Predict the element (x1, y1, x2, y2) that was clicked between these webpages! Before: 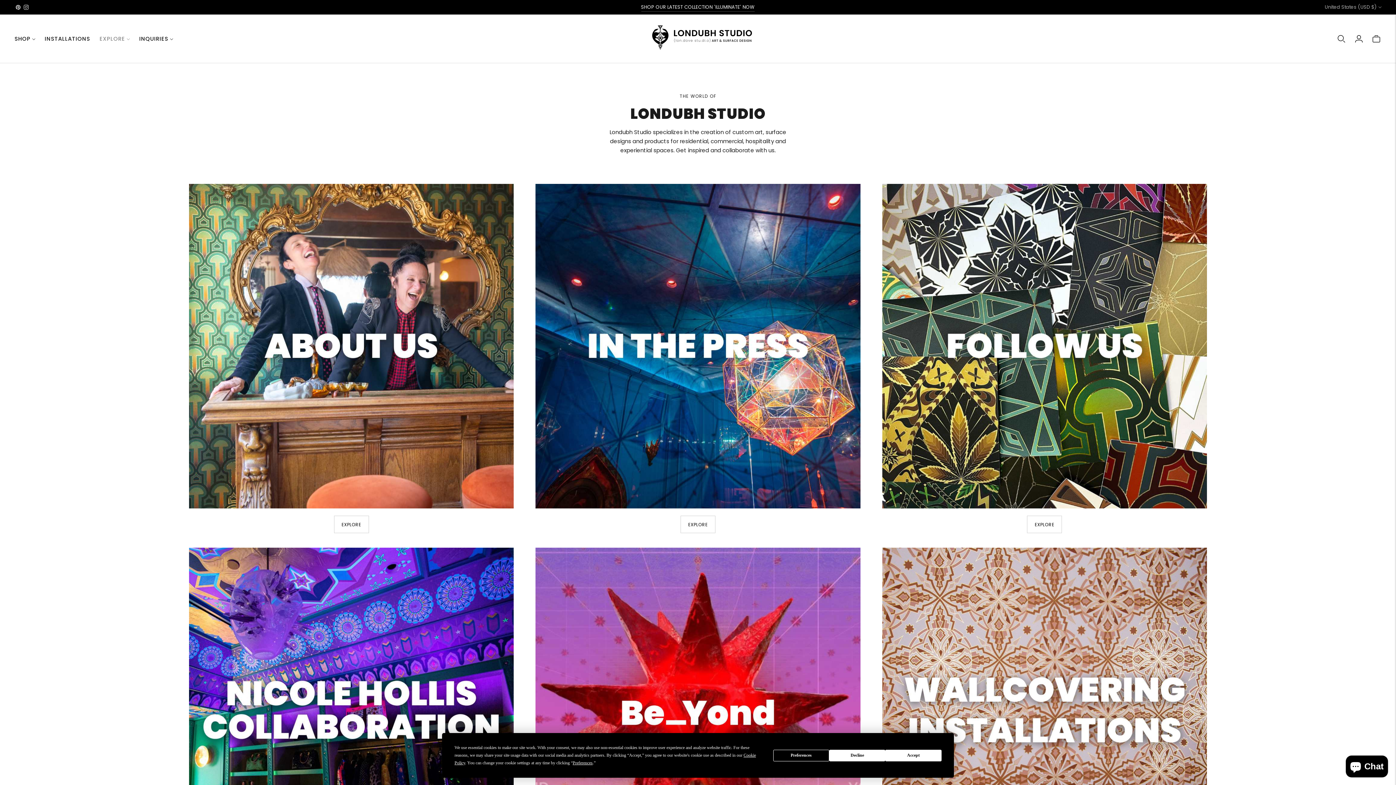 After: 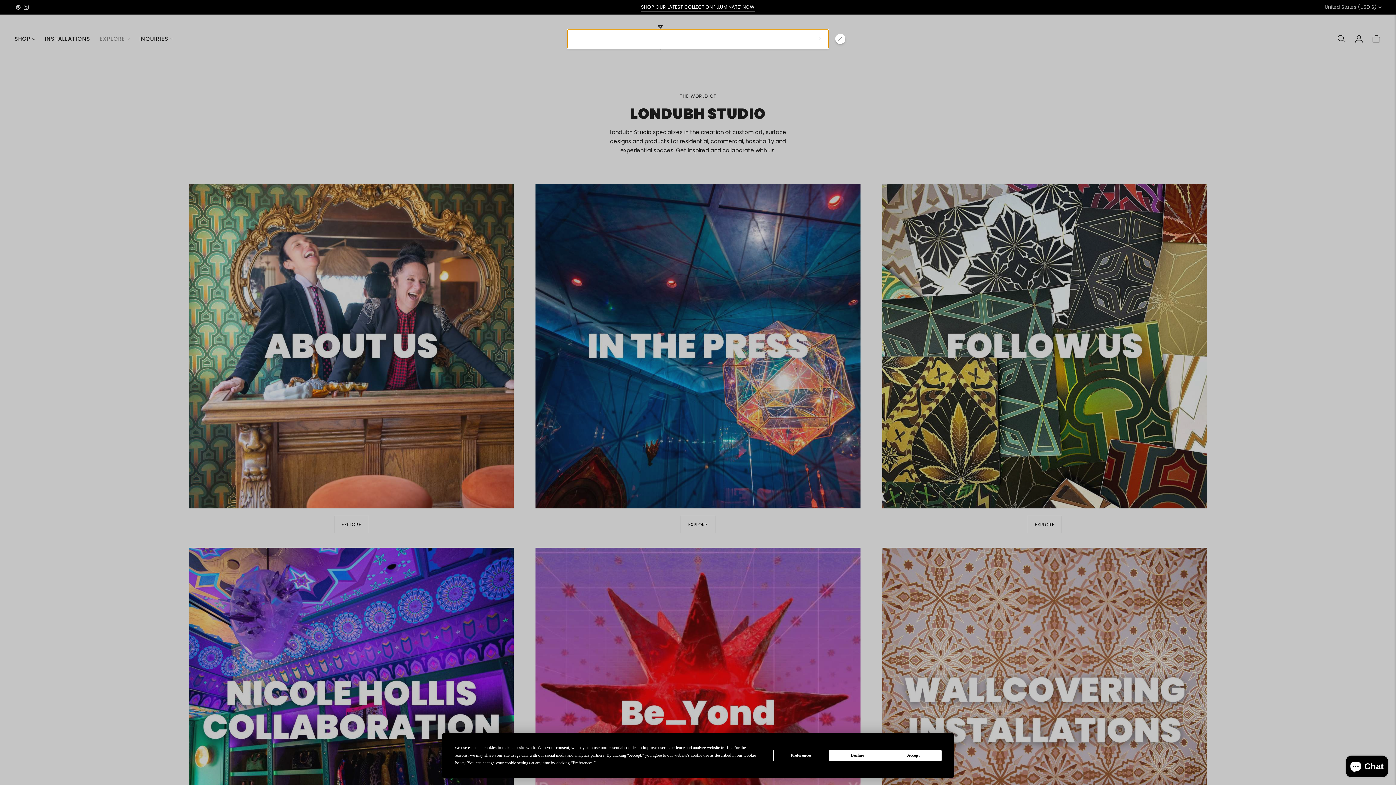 Action: bbox: (1336, 30, 1346, 46) label: Open quick search